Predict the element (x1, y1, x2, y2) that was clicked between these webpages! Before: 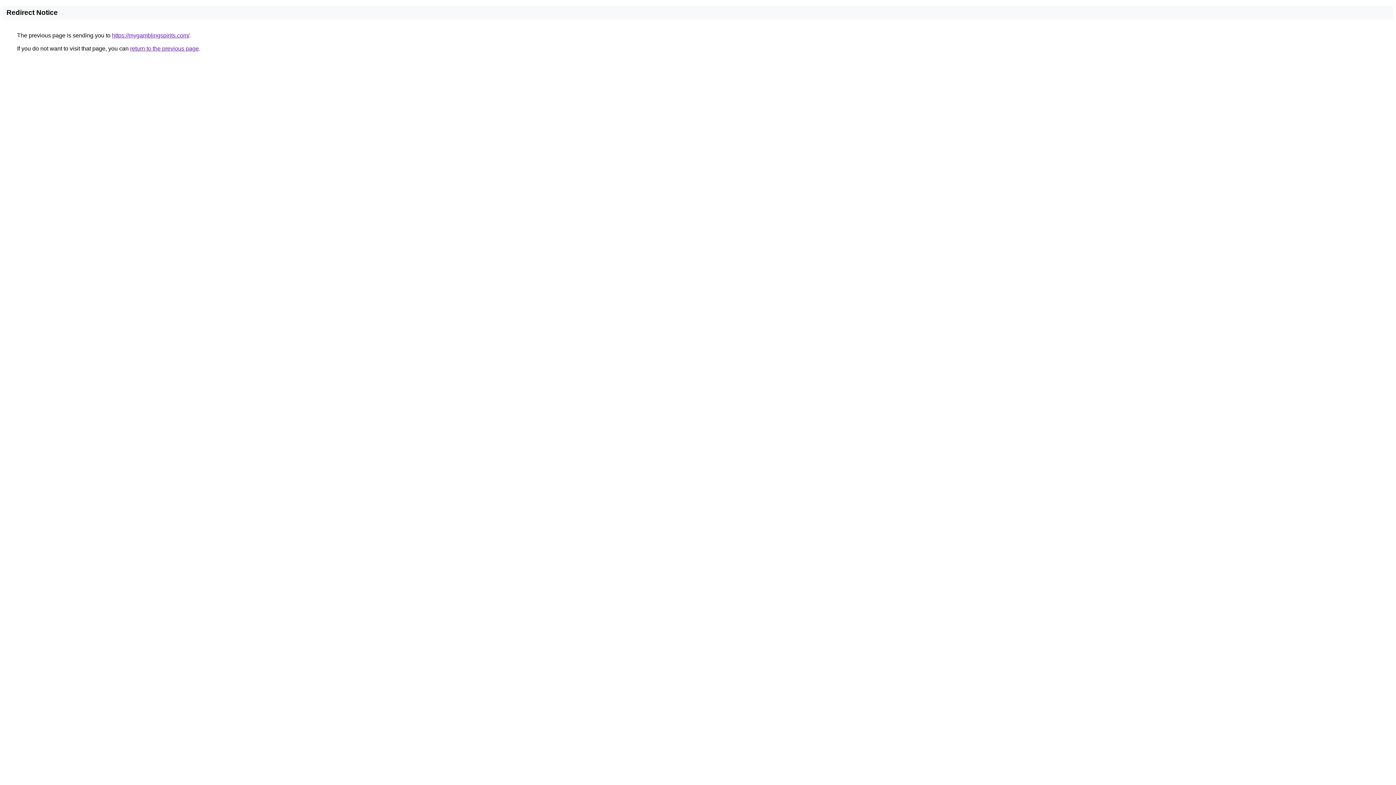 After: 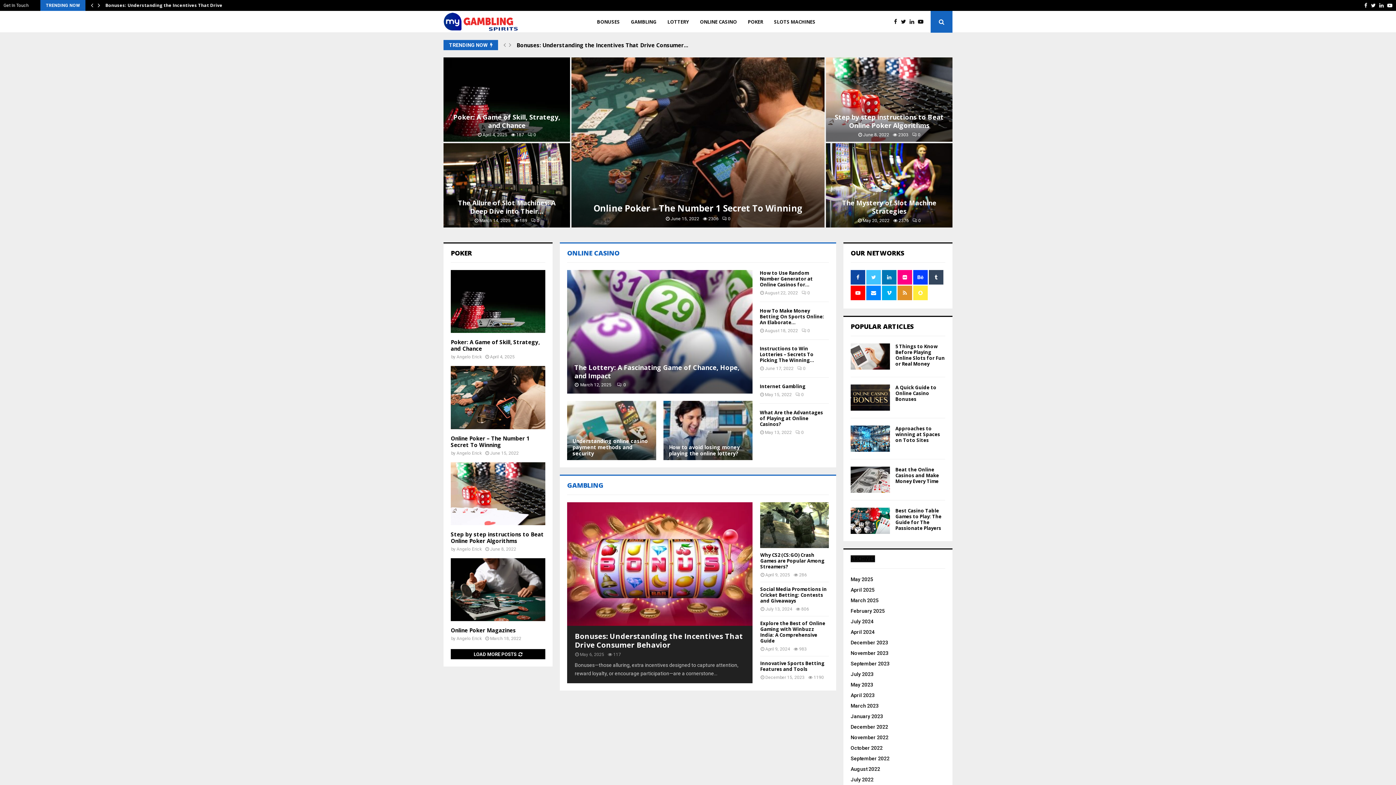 Action: bbox: (112, 32, 189, 38) label: https://mygamblingspirits.com/